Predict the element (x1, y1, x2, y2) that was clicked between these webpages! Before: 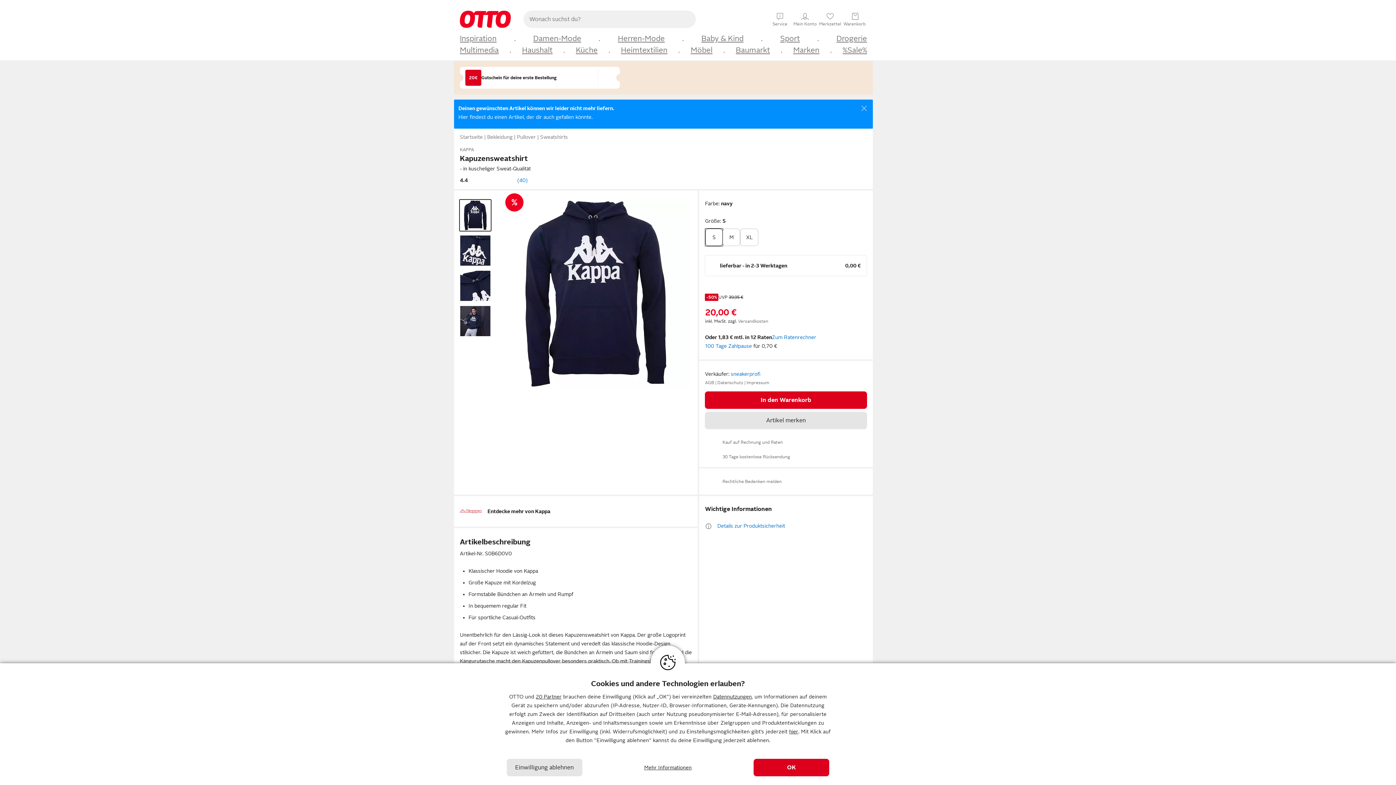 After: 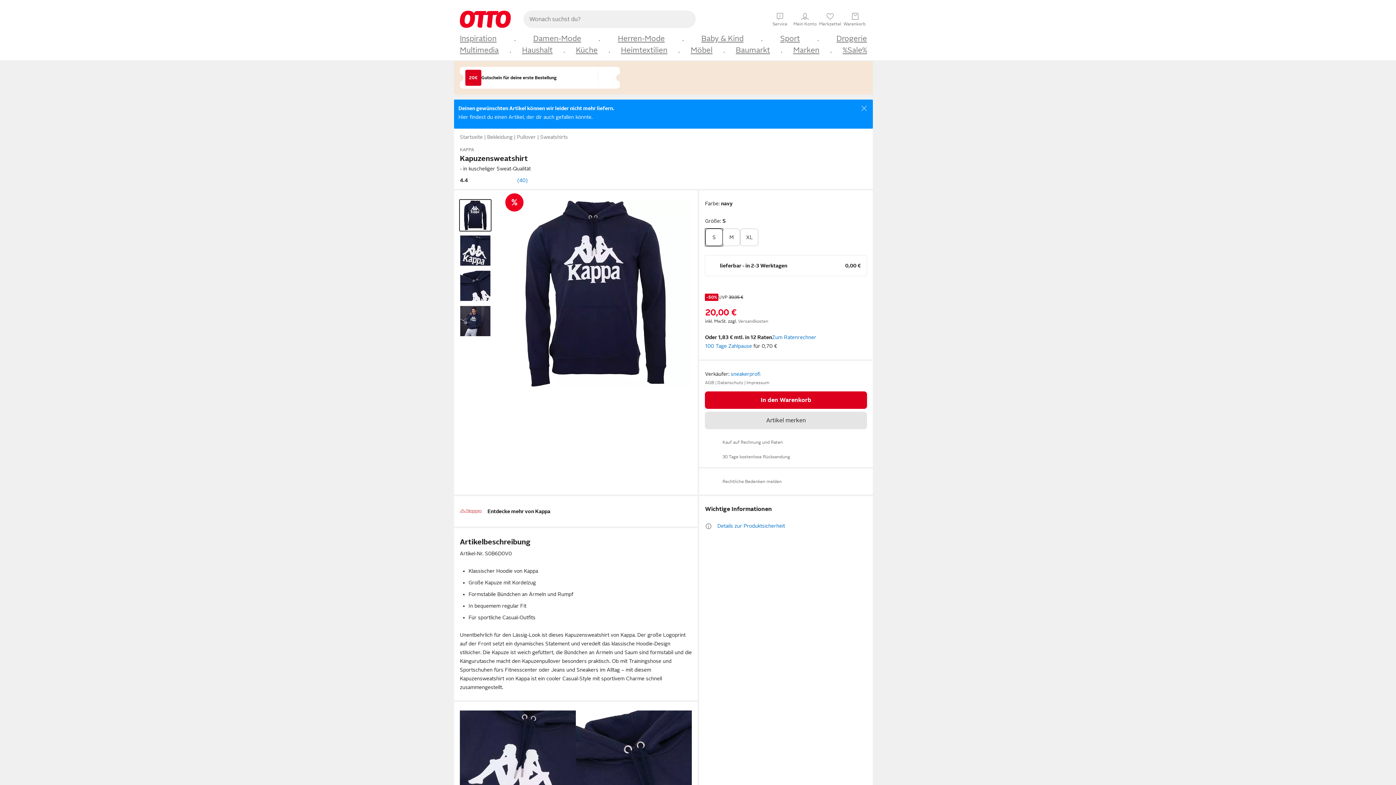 Action: label: Einwilligung ablehnen bbox: (506, 759, 582, 776)